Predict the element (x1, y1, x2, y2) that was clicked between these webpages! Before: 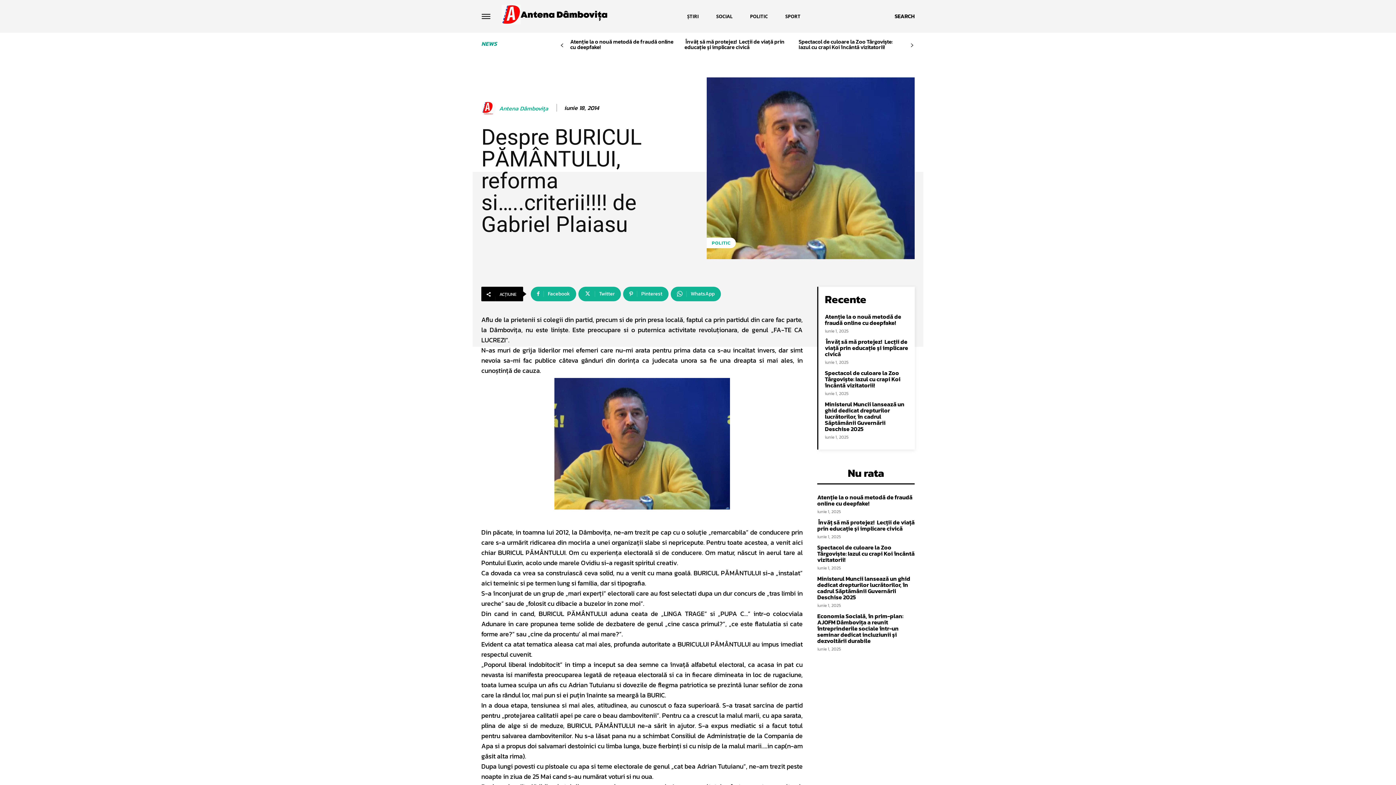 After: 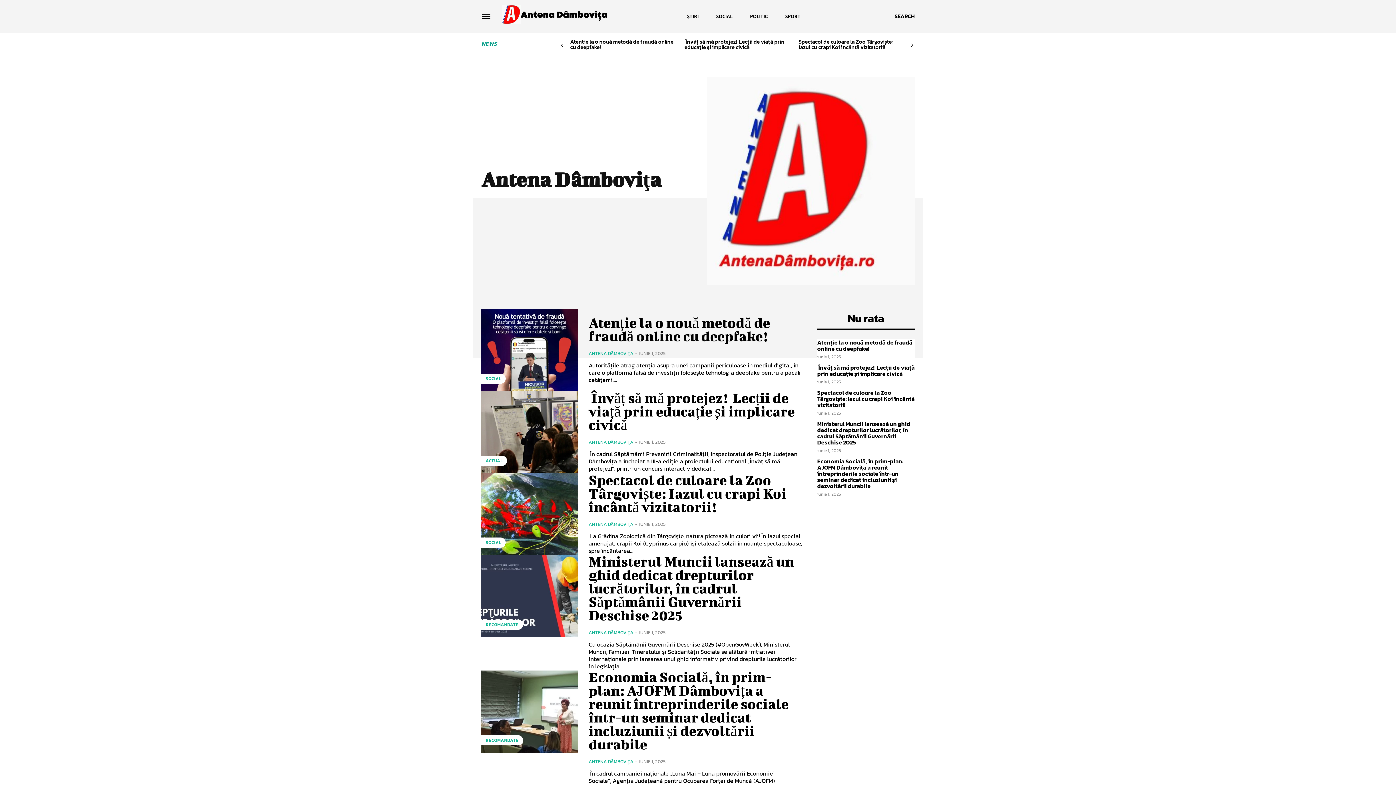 Action: bbox: (481, 101, 498, 115)